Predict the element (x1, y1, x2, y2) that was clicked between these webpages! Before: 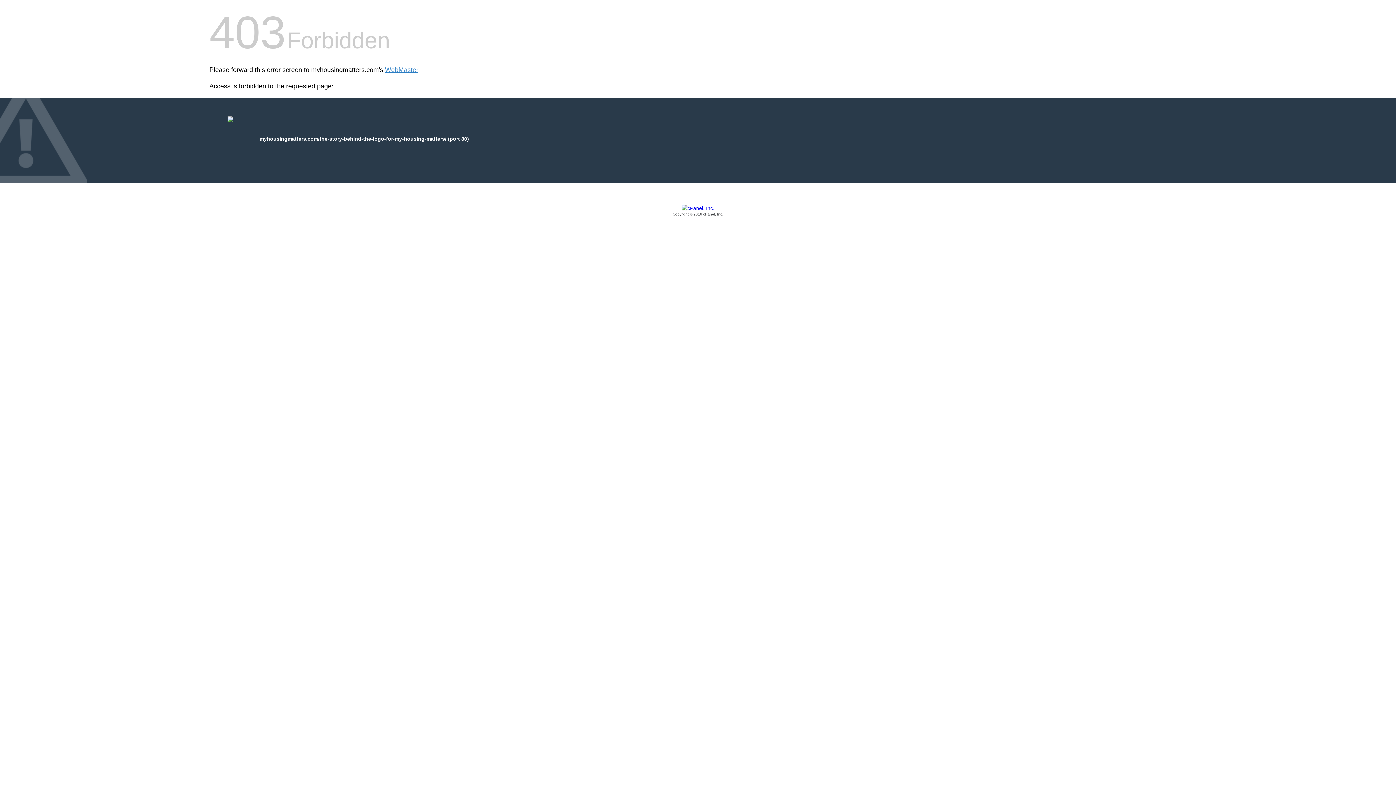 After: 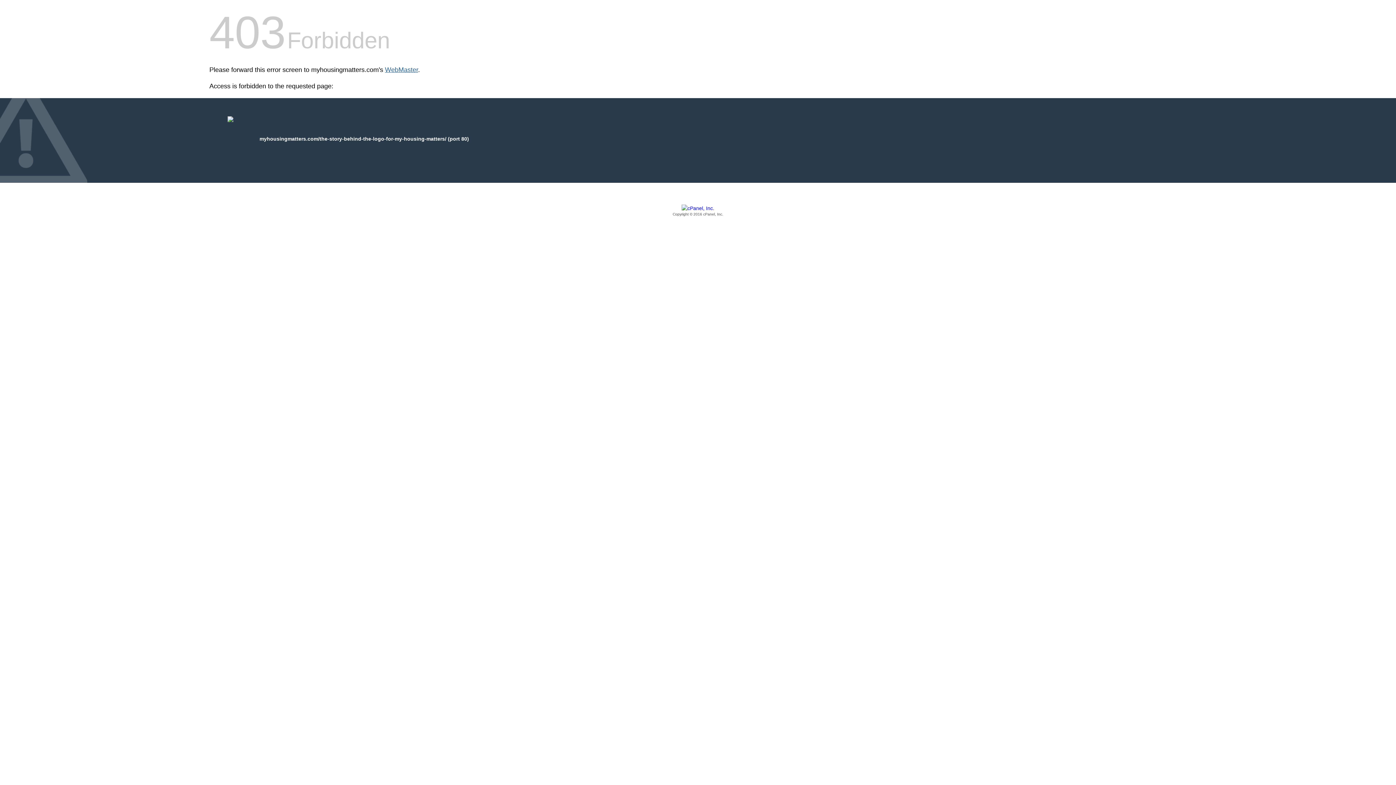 Action: bbox: (385, 66, 418, 73) label: WebMaster